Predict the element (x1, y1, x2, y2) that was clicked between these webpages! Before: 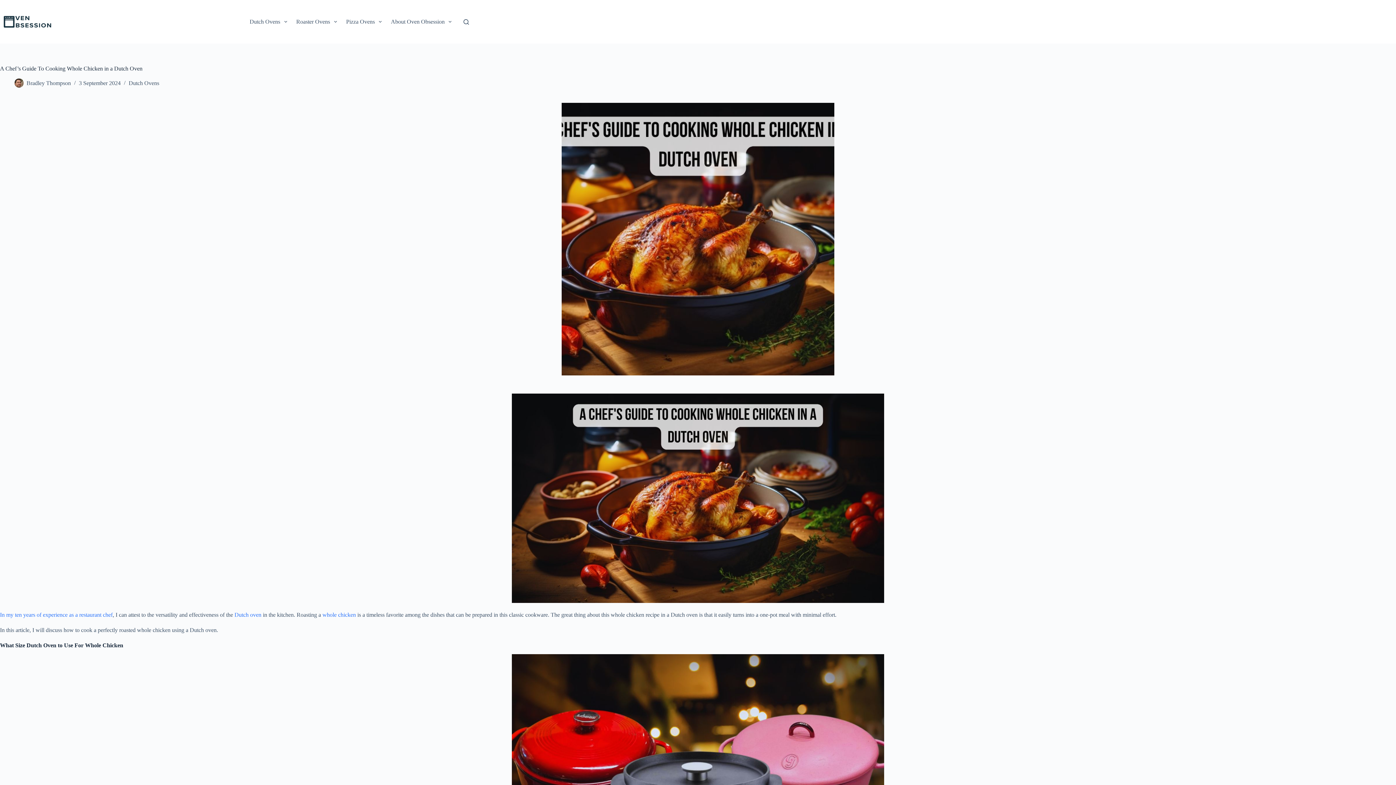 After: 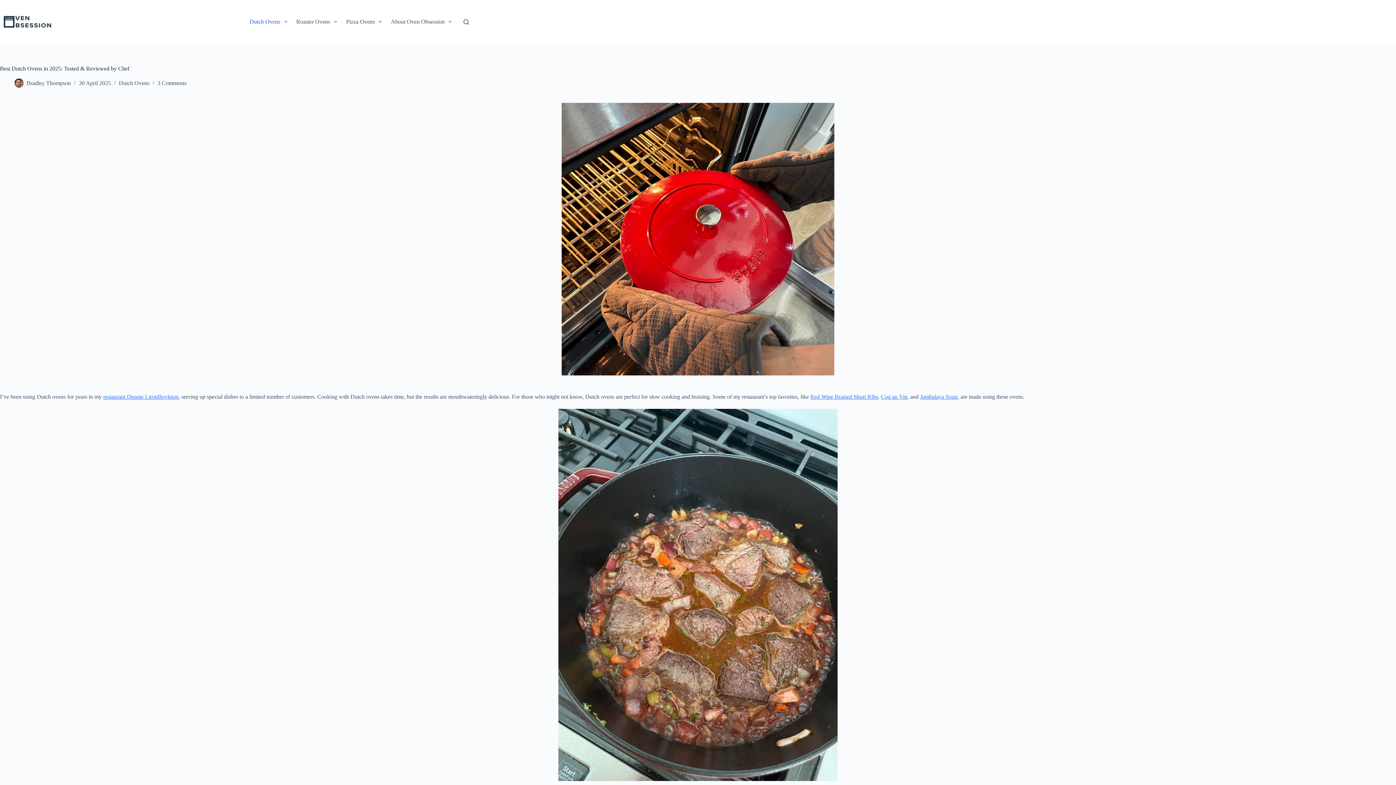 Action: label: Dutch Ovens bbox: (245, 0, 291, 43)